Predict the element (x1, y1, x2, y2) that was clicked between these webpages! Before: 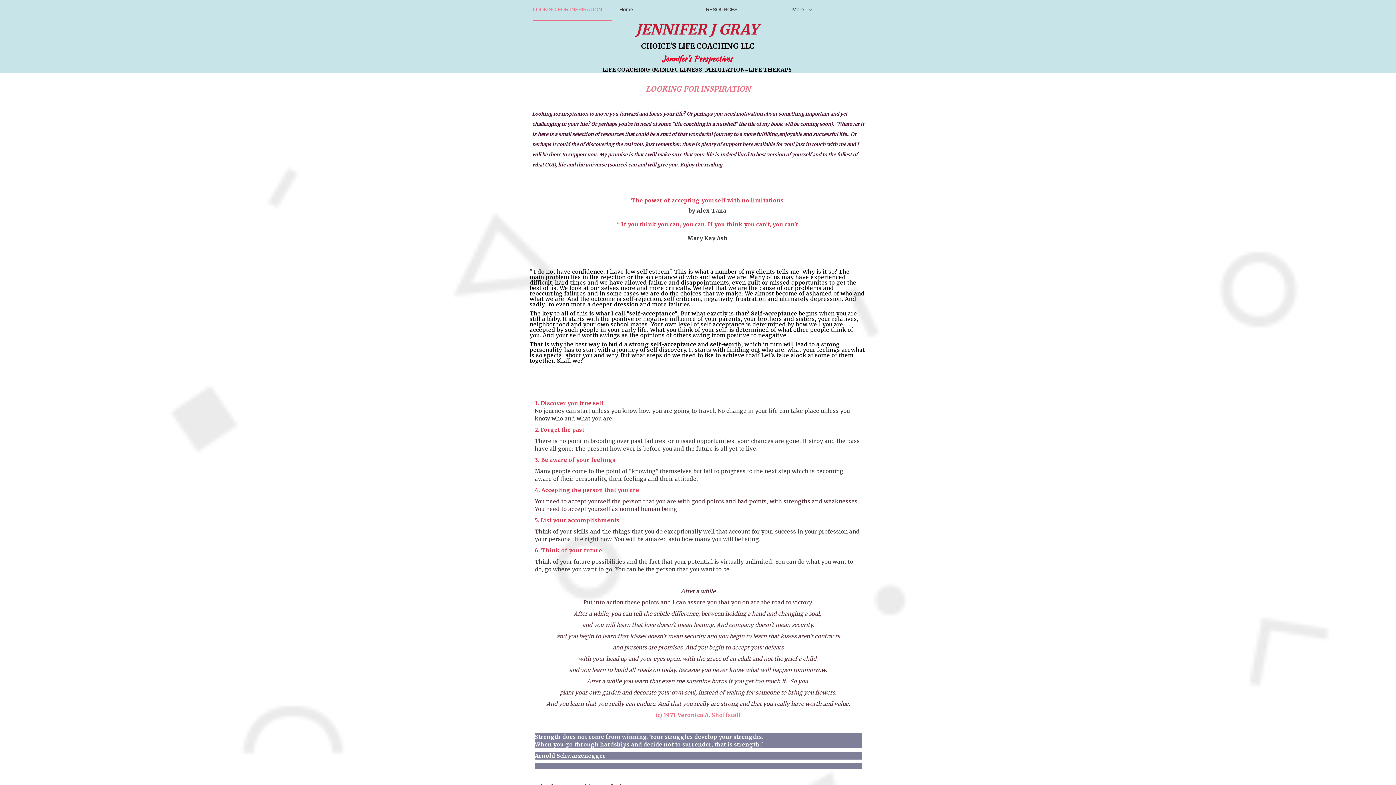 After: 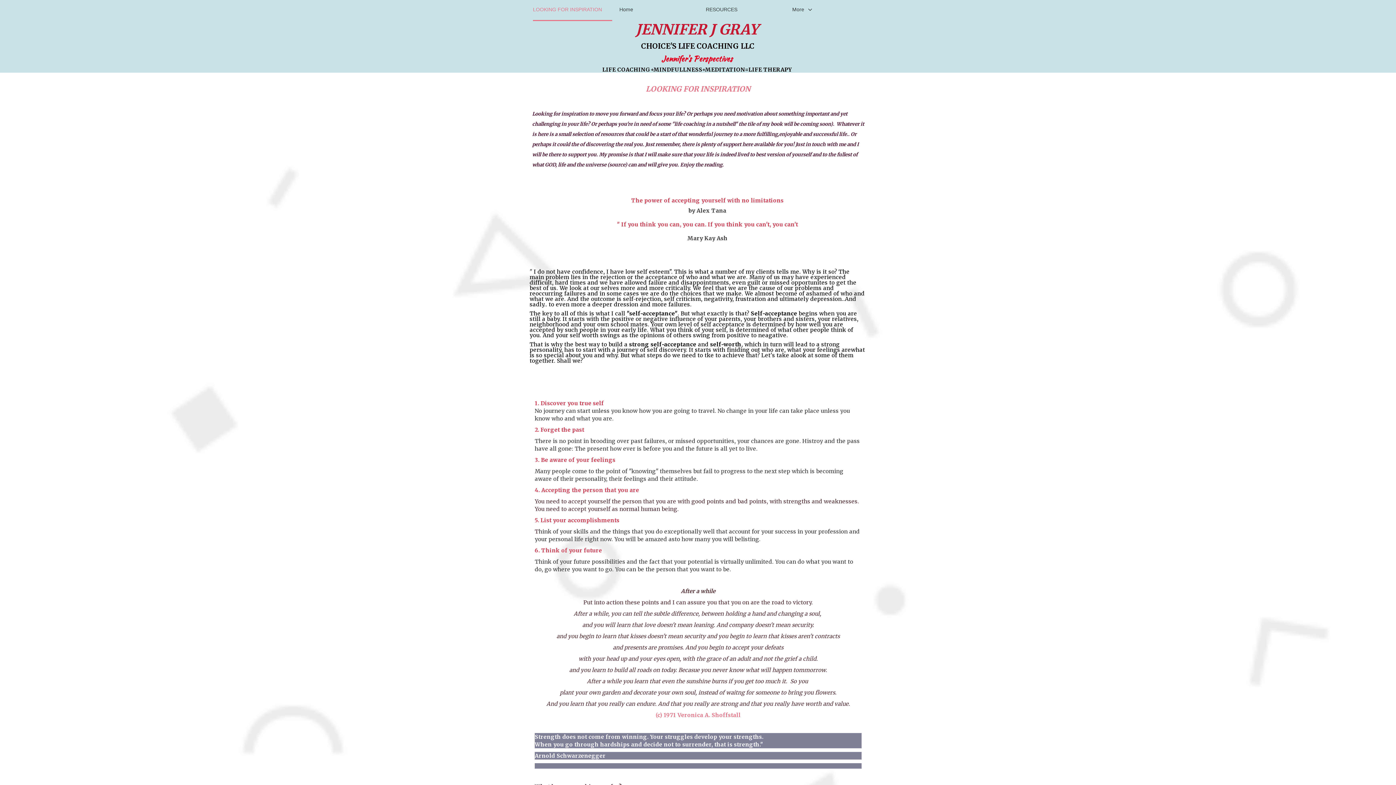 Action: label: LOOKING FOR INSPIRATION bbox: (533, 0, 612, 21)